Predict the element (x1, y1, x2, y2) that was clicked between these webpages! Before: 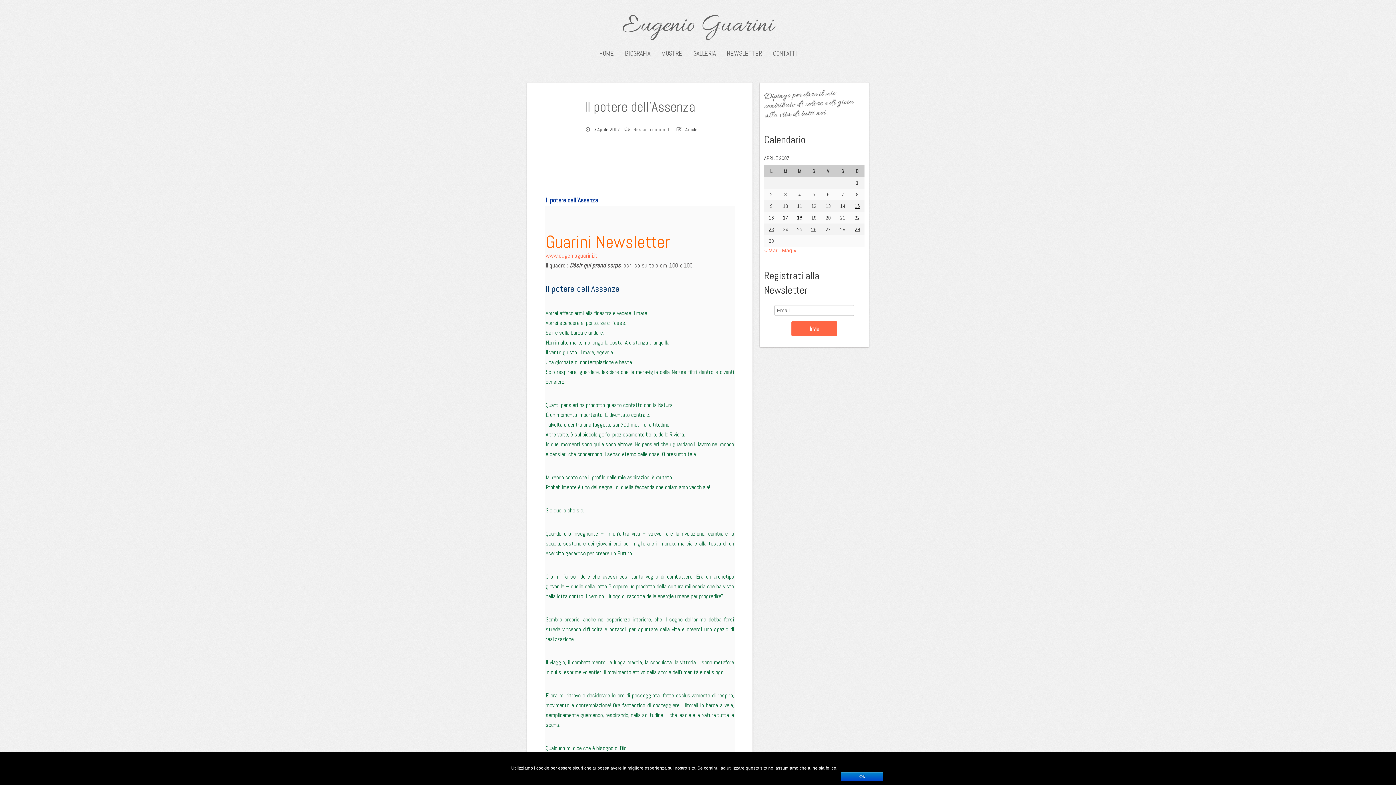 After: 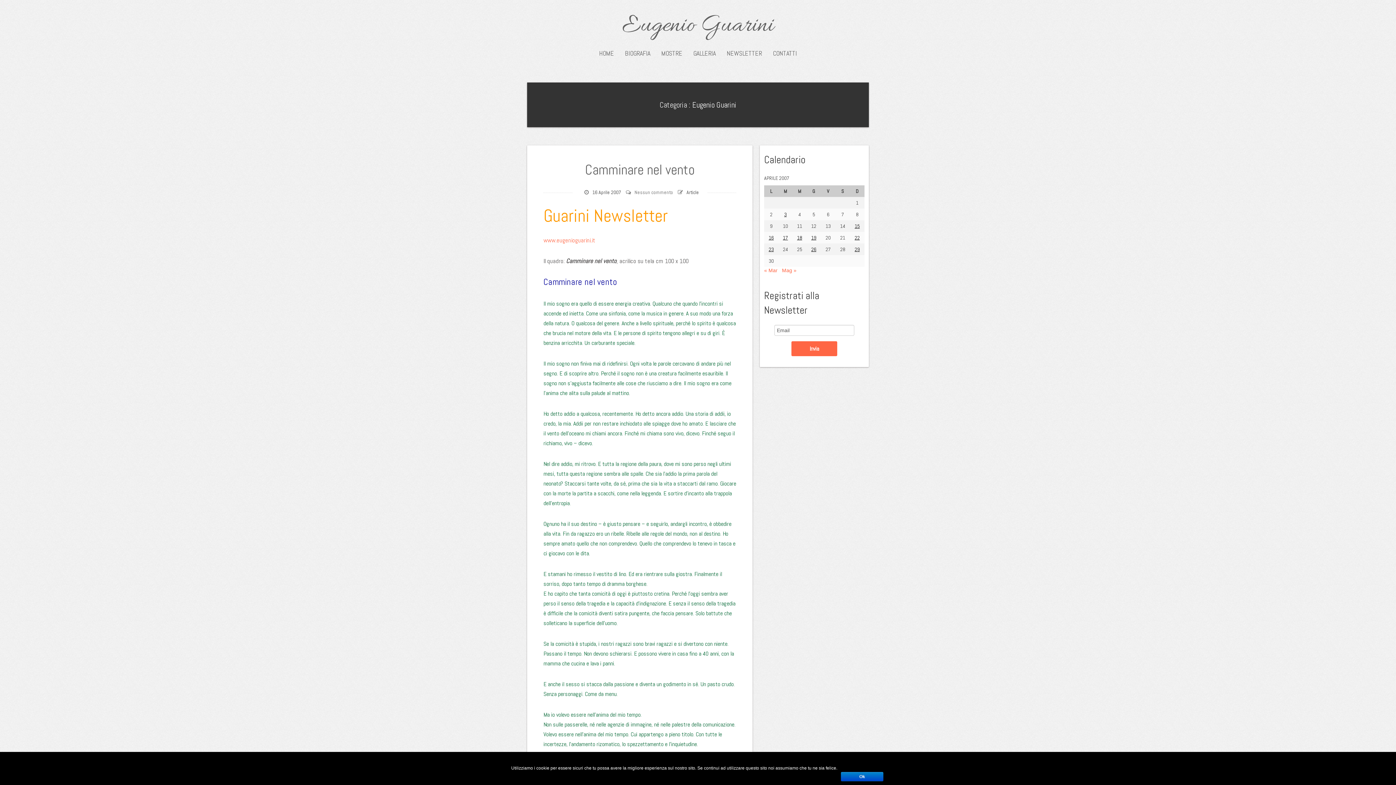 Action: label: Articoli pubblicati in 16 April 2007 bbox: (766, 213, 776, 222)